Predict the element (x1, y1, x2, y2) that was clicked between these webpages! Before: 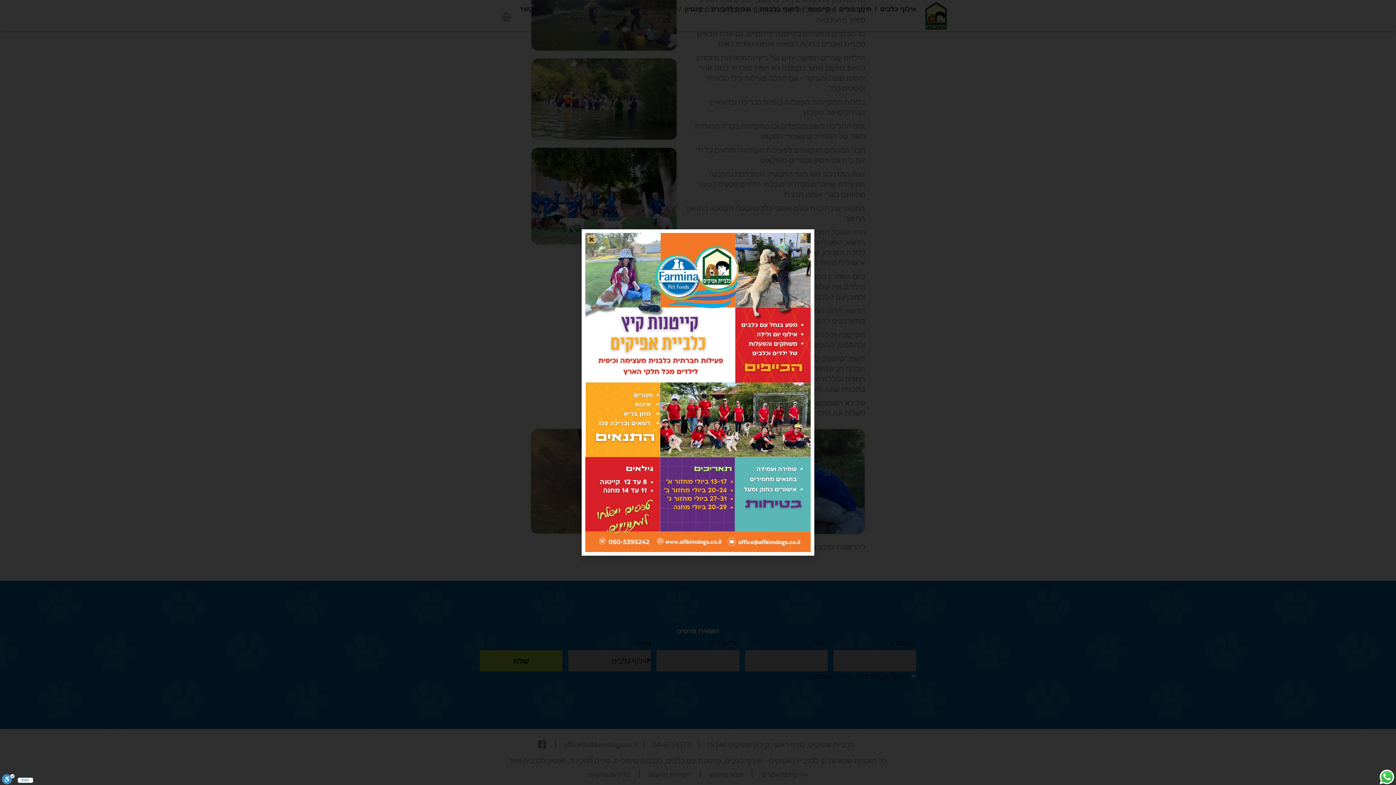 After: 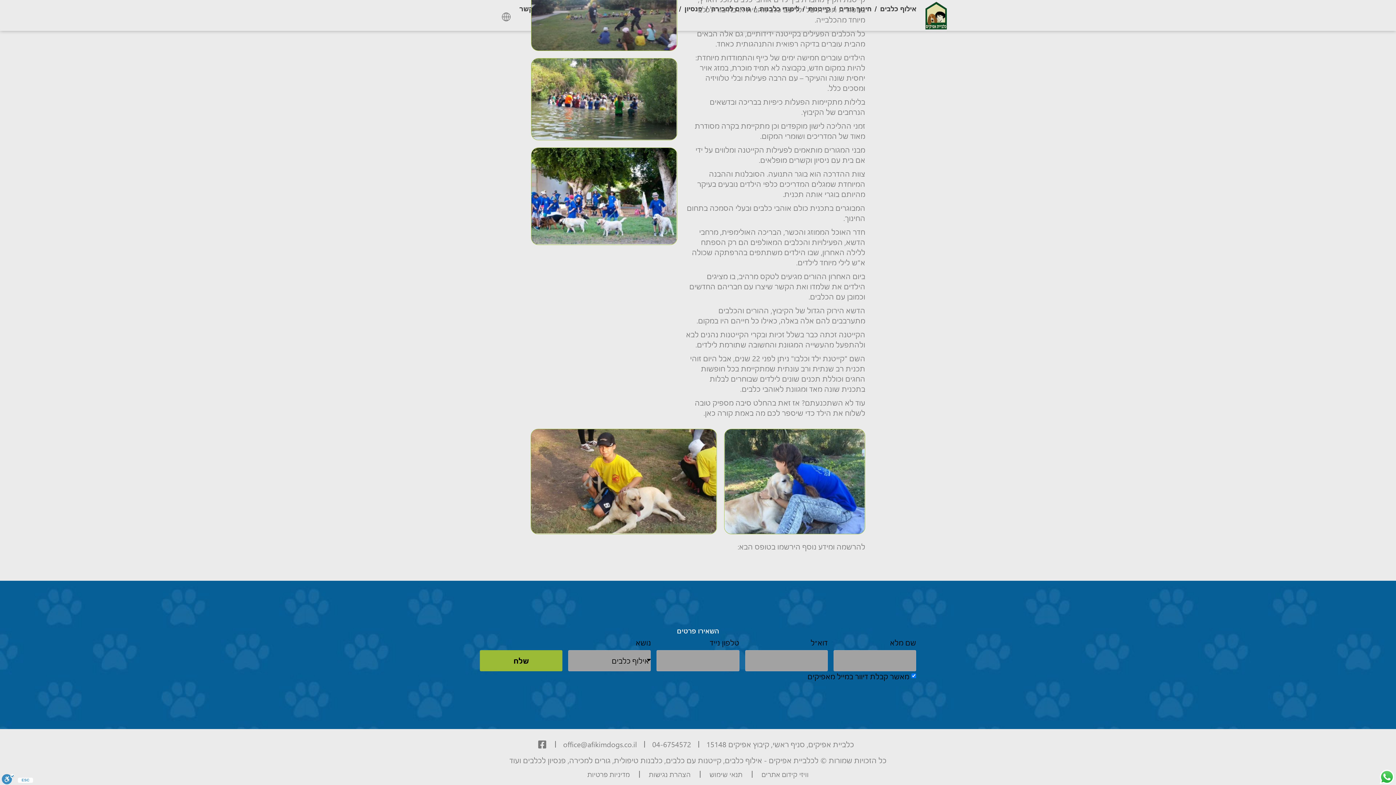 Action: bbox: (589, 236, 594, 242) label: Close